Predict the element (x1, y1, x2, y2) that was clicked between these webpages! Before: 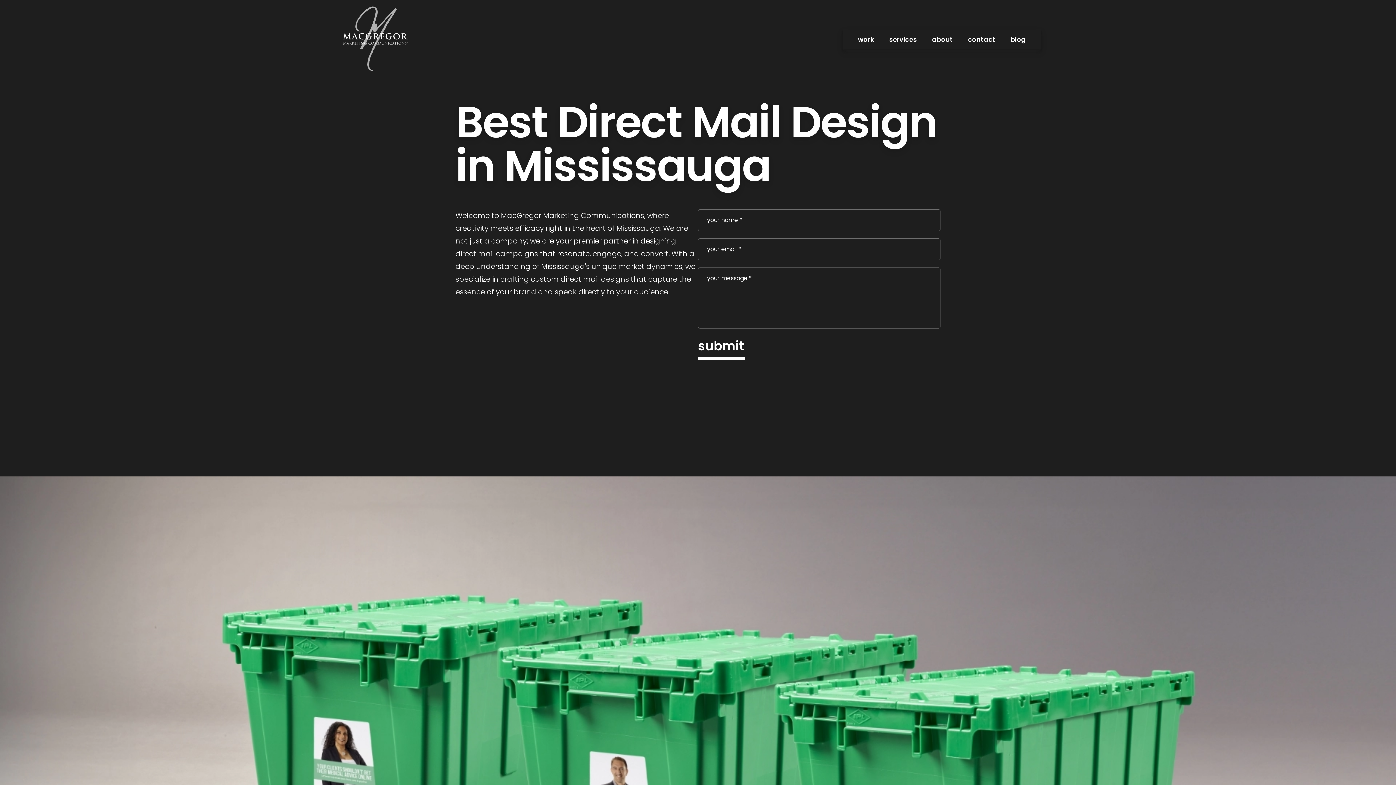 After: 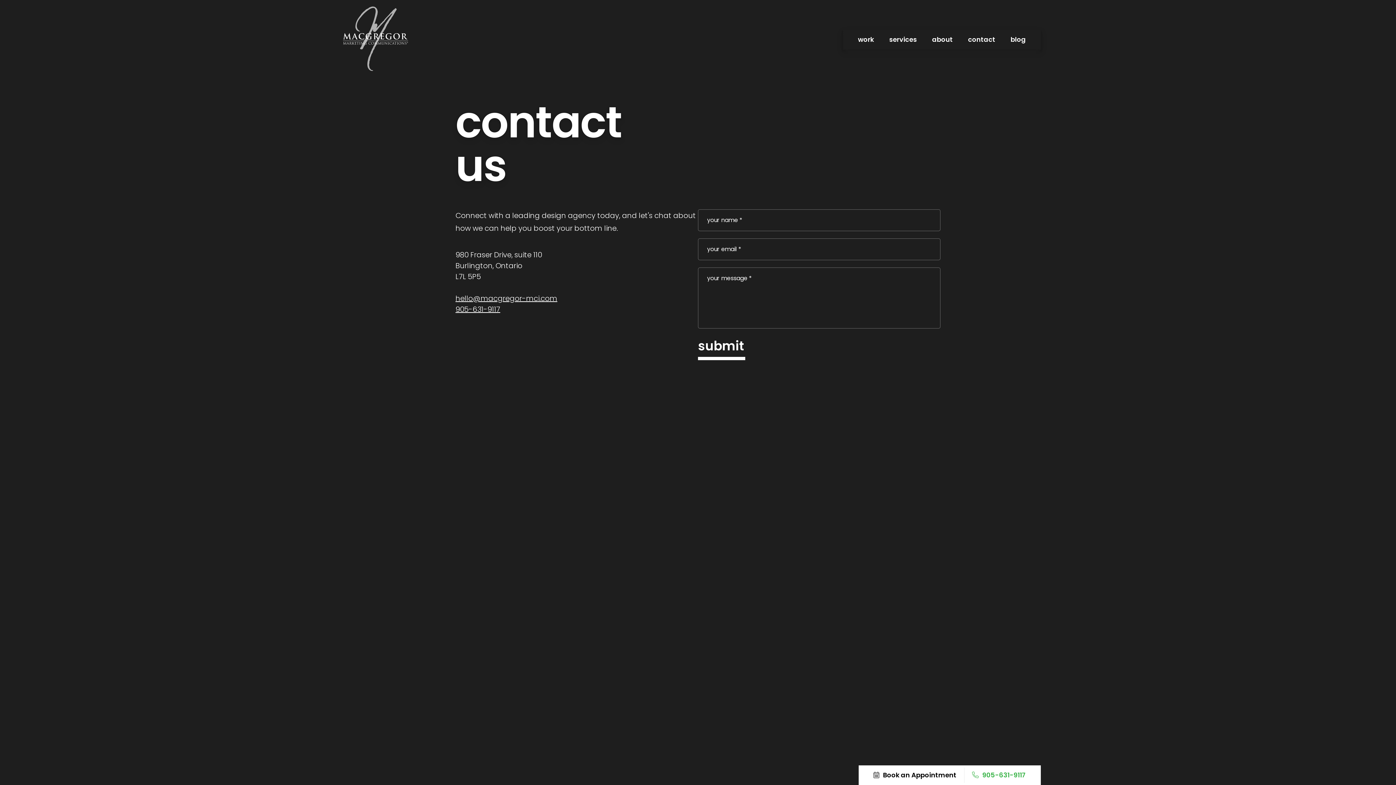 Action: label: contact bbox: (960, 31, 1003, 47)